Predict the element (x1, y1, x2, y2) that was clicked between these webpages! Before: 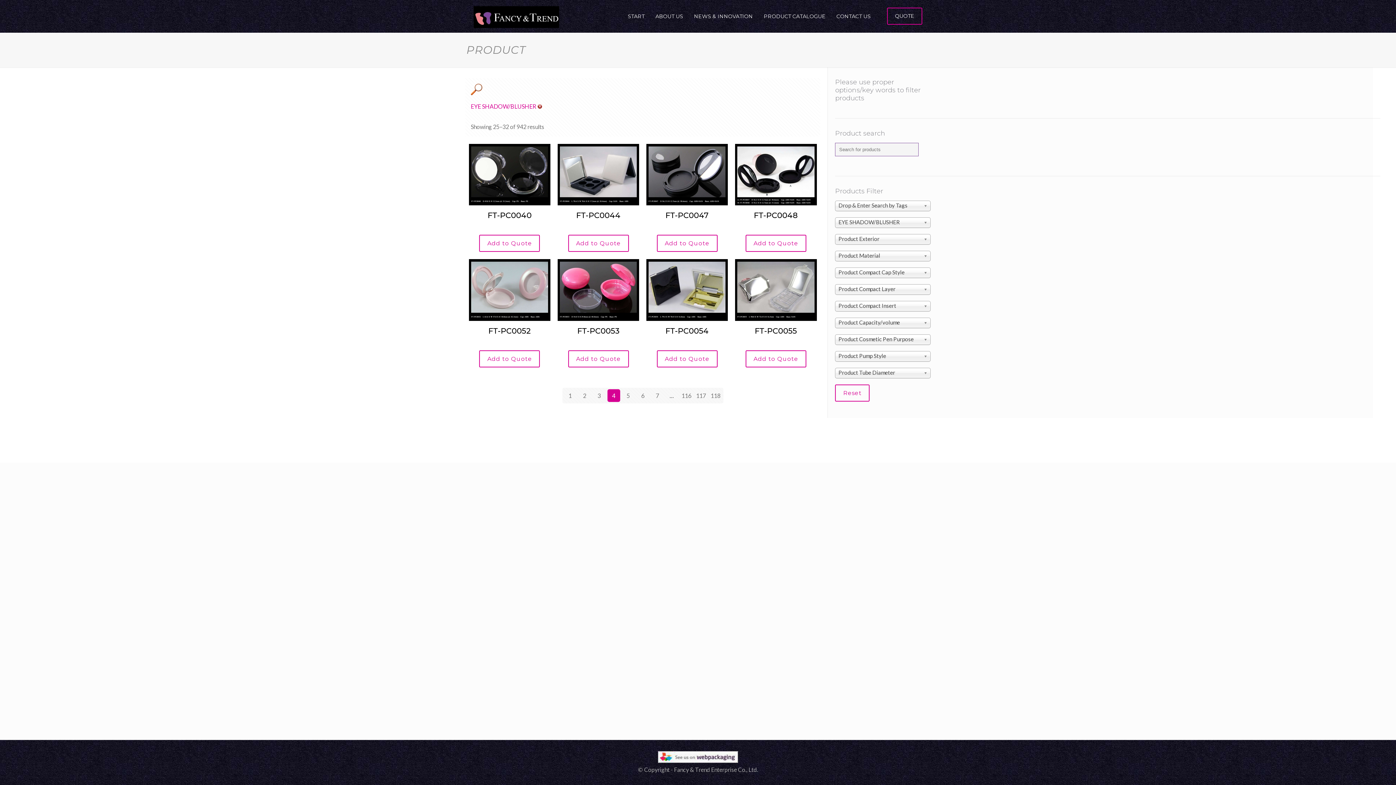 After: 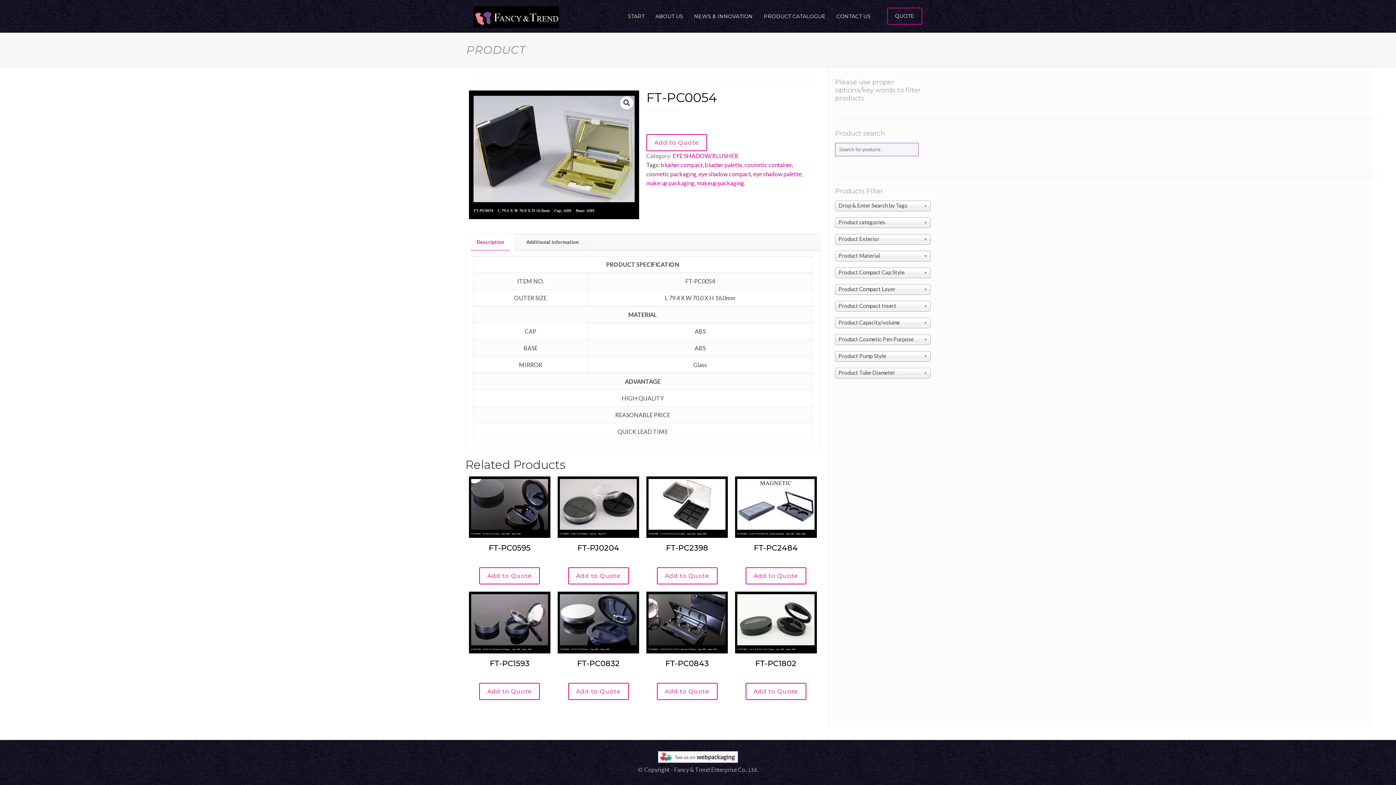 Action: label: FT-PC0054 bbox: (665, 326, 708, 335)